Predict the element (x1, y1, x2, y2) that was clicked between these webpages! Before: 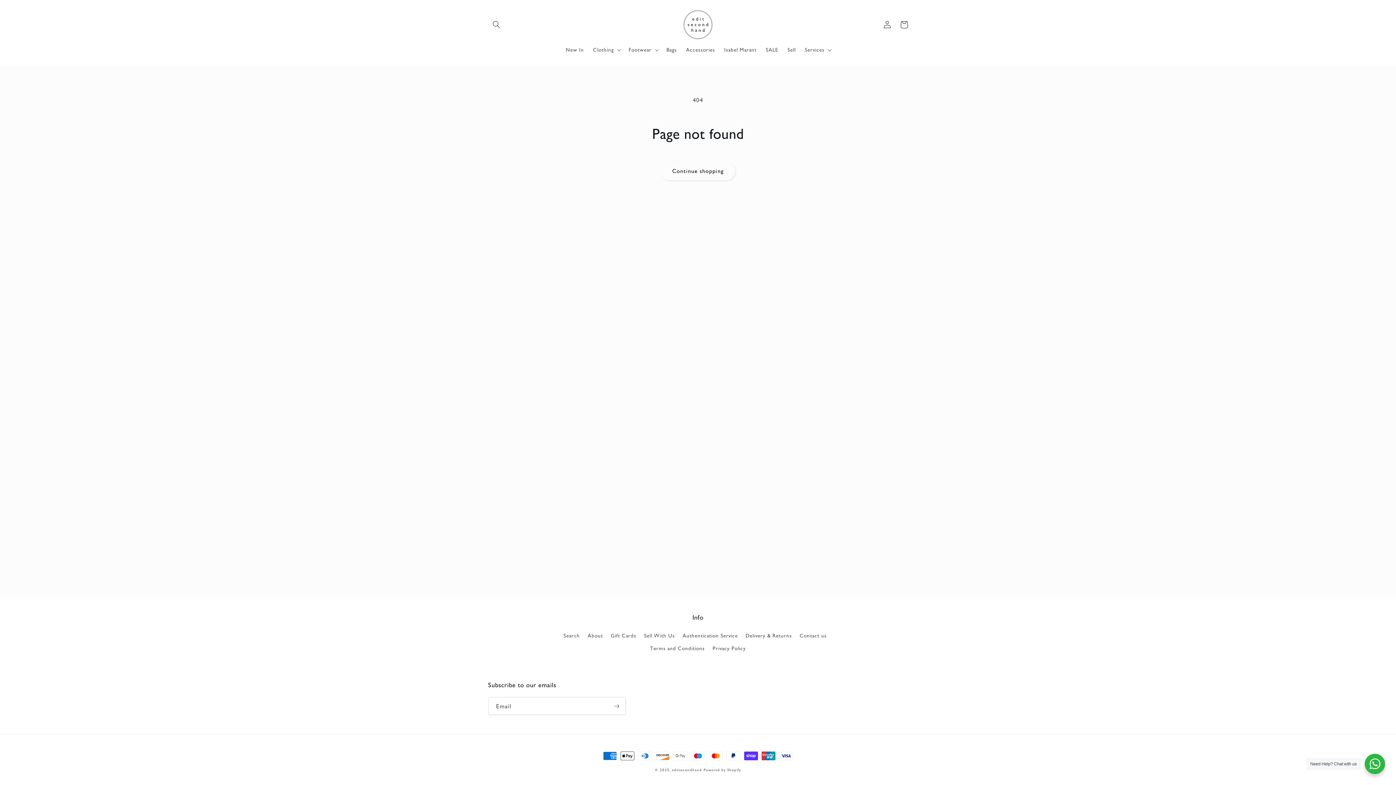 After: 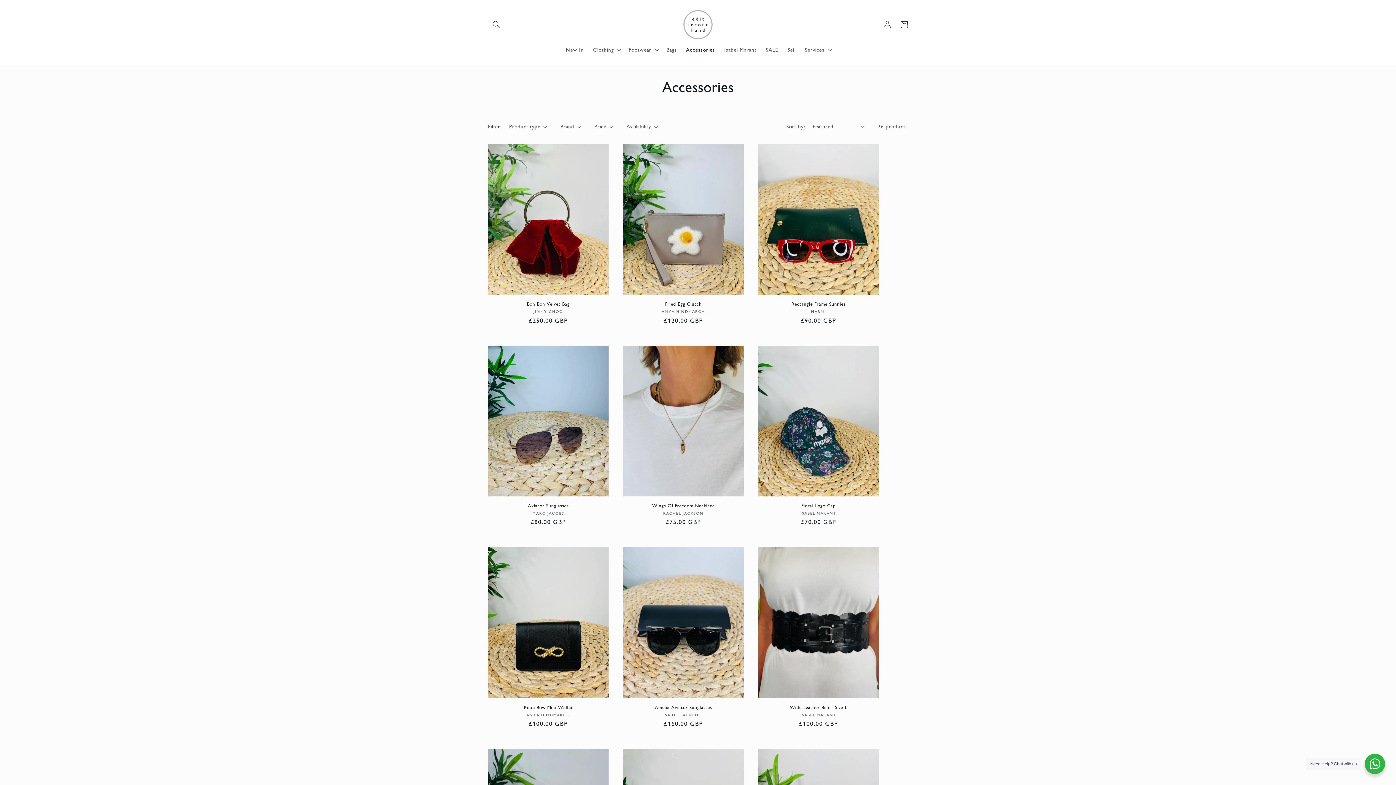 Action: label: Accessories bbox: (681, 42, 719, 57)